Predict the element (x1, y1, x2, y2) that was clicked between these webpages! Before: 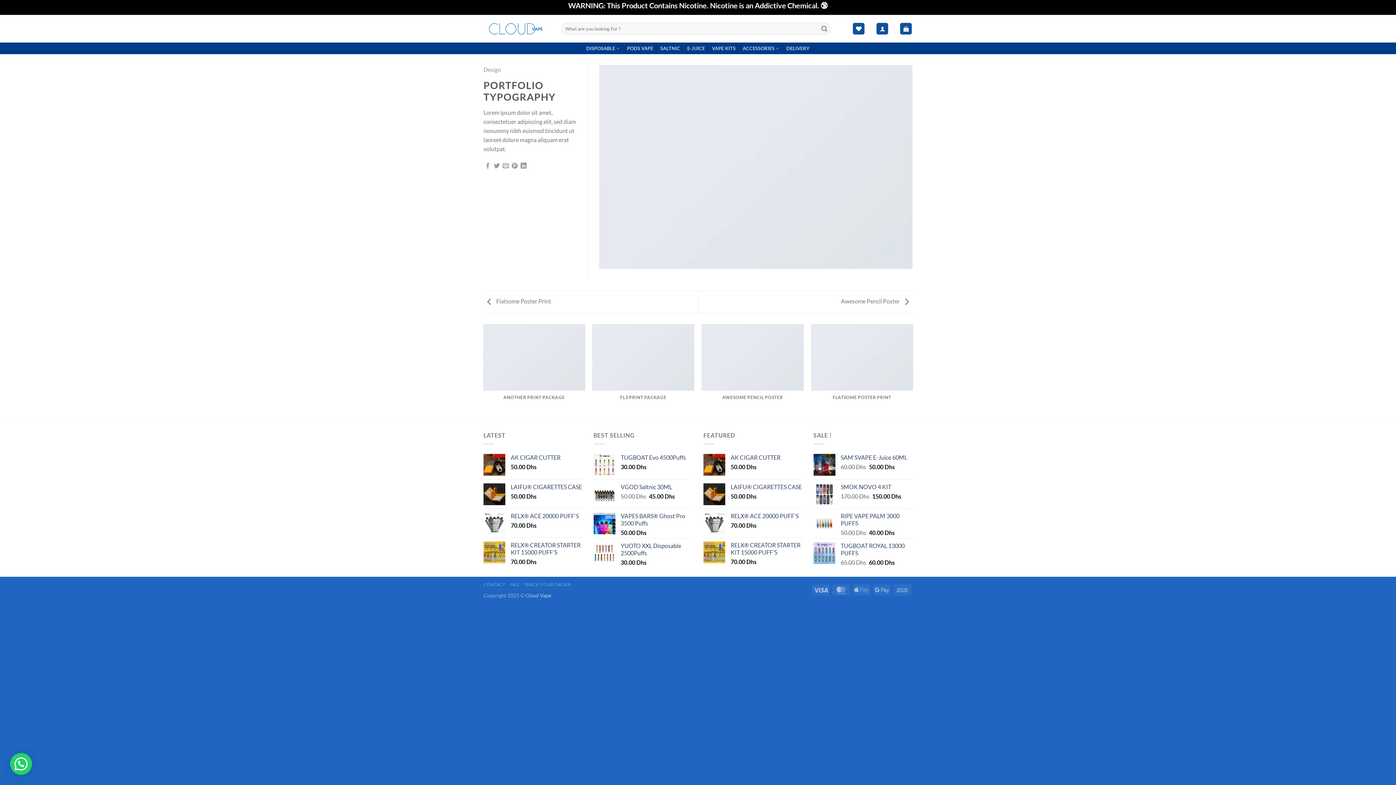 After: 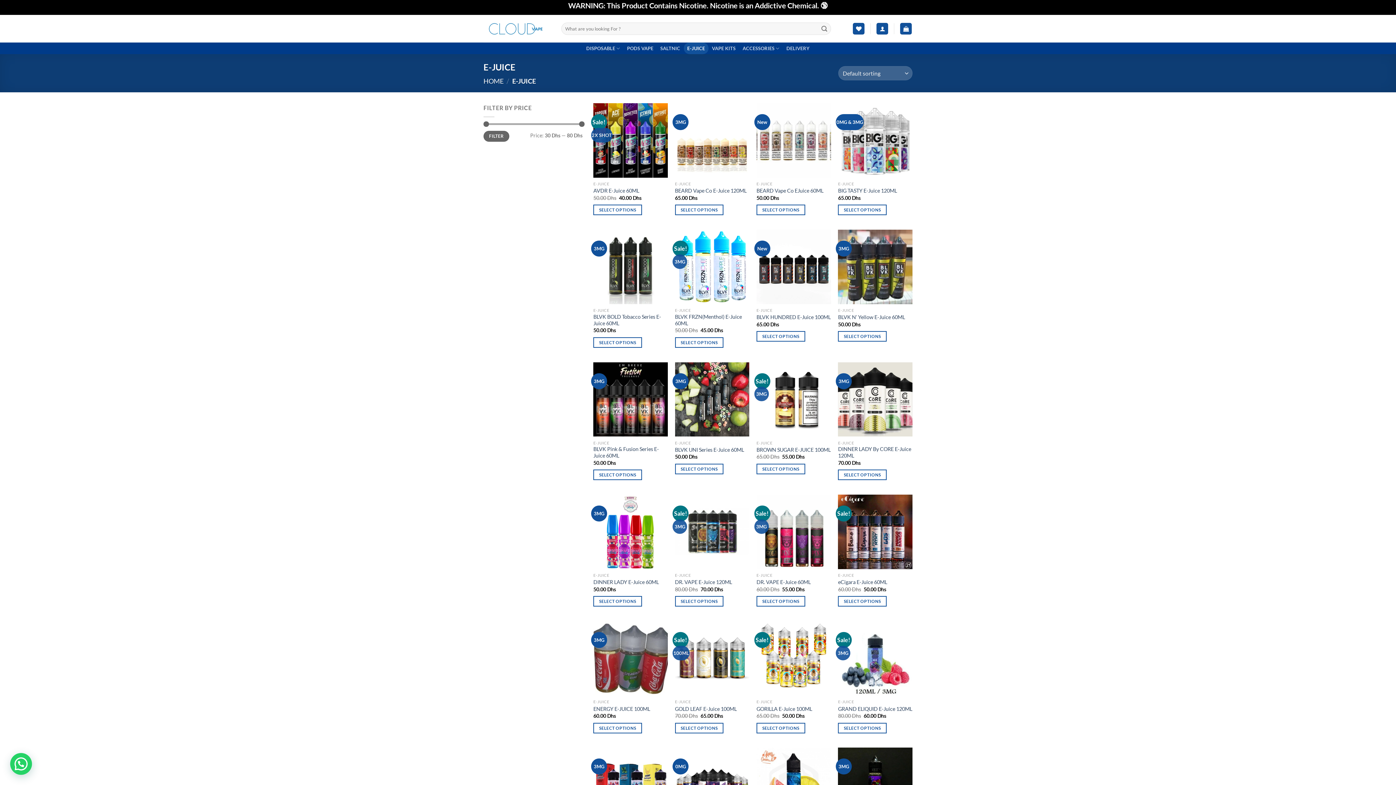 Action: label: E-JUICE bbox: (683, 42, 708, 54)